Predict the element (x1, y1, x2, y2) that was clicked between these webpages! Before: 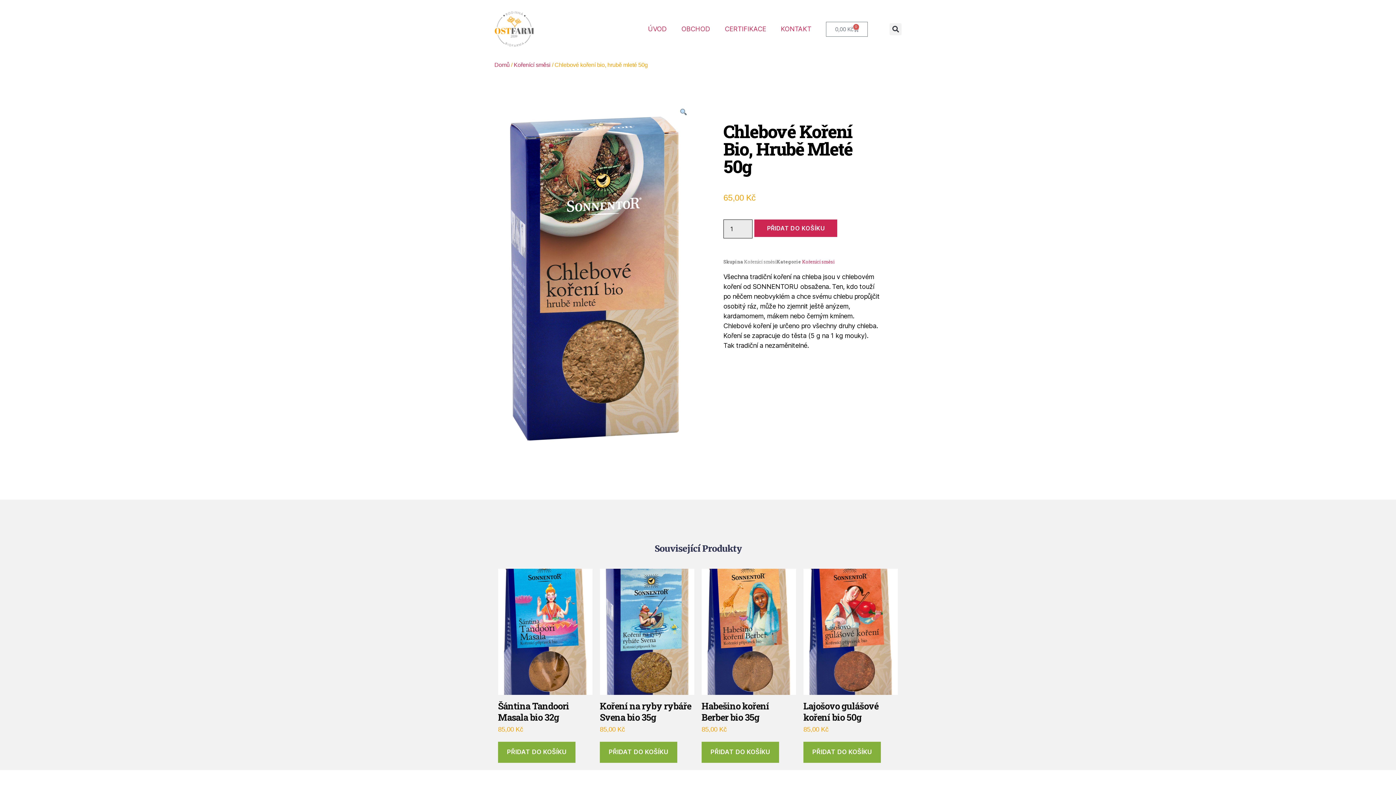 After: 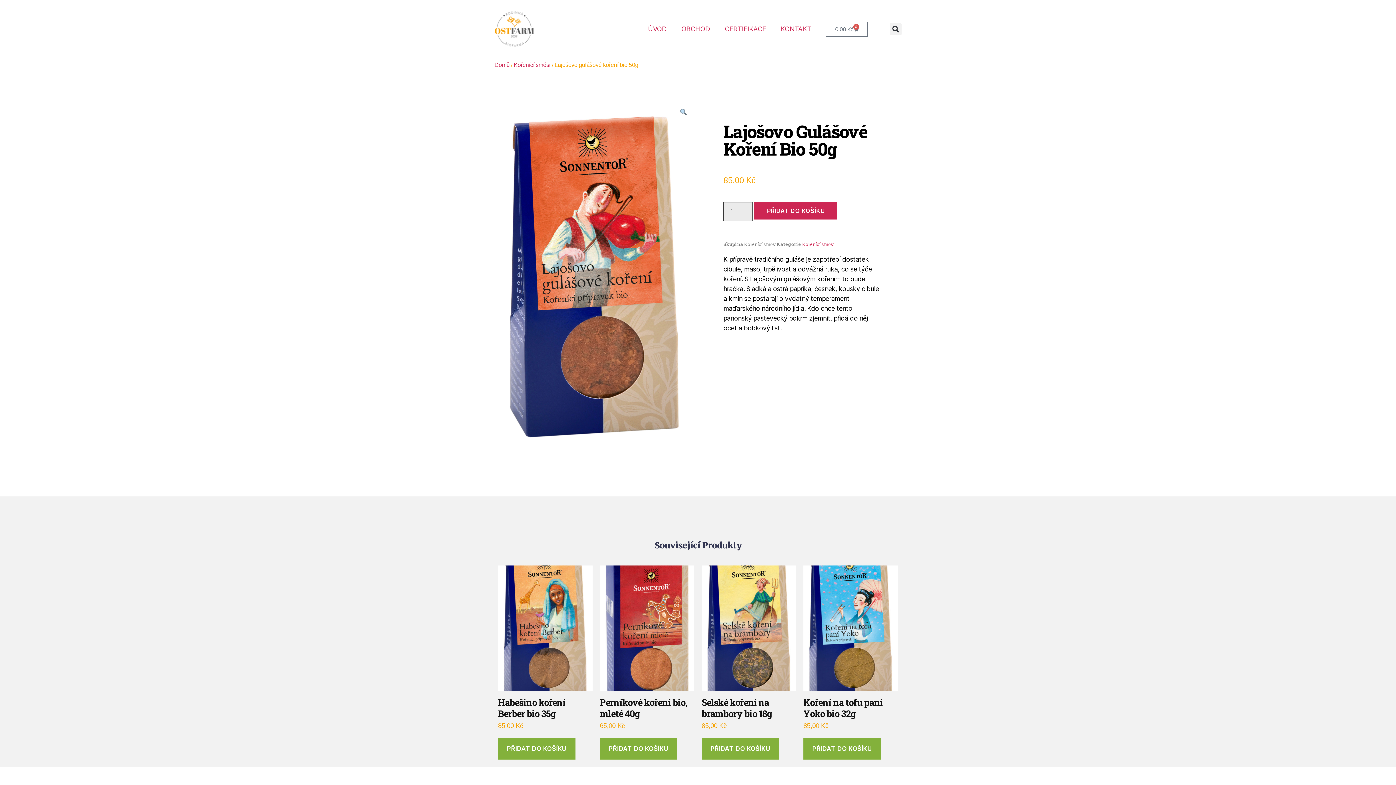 Action: bbox: (803, 569, 898, 734) label: Lajošovo gulášové koření bio 50g
85,00 Kč